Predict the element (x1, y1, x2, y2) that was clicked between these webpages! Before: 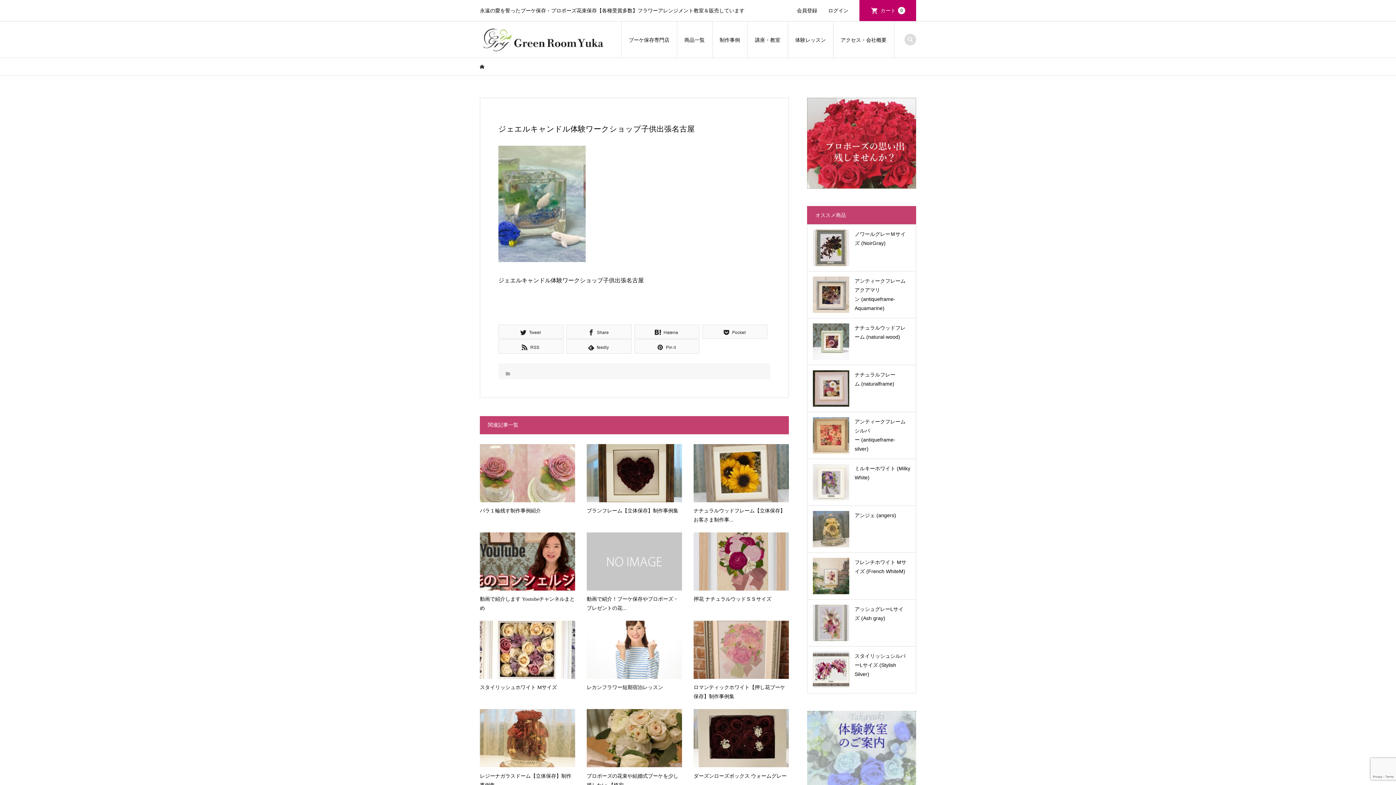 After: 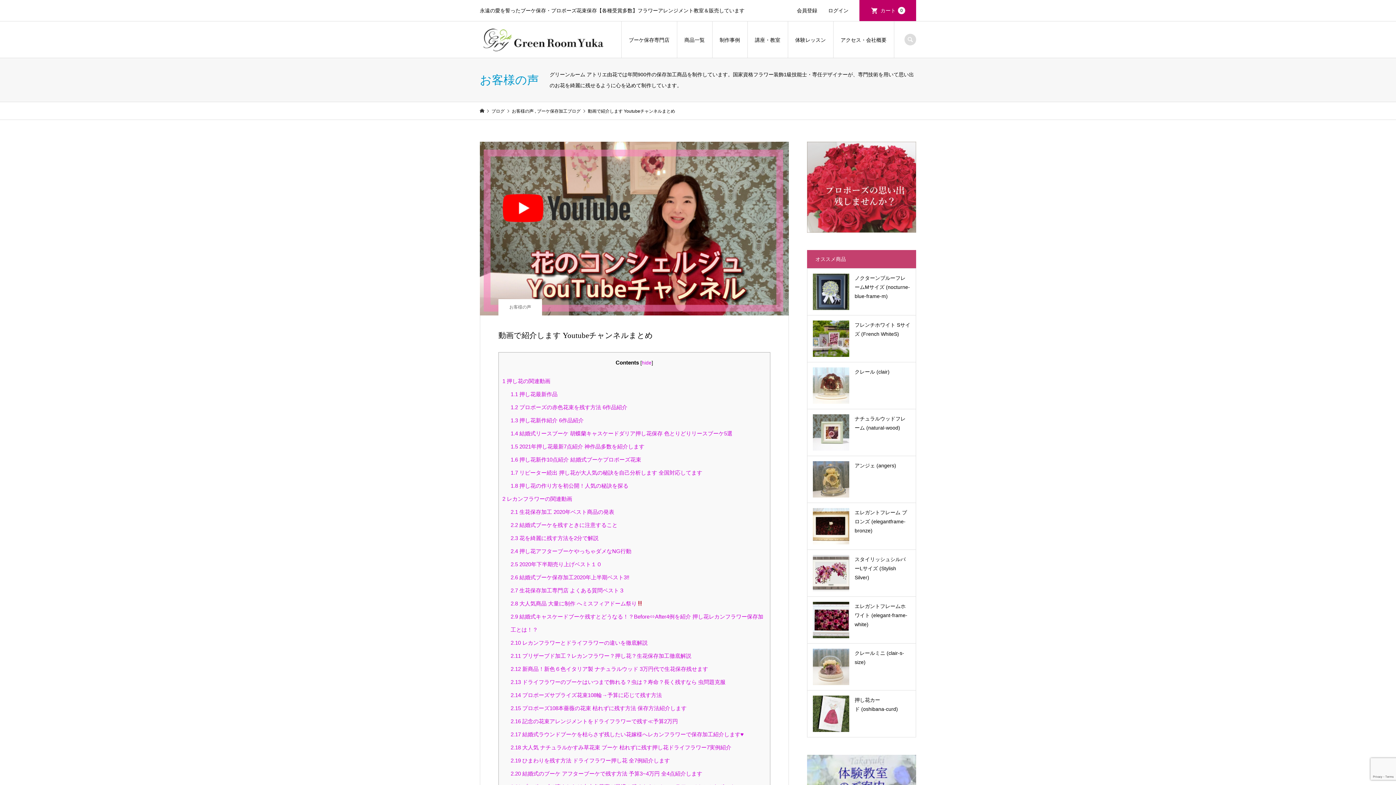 Action: bbox: (480, 532, 575, 613) label: 動画で紹介します Youtubeチャンネルまとめ